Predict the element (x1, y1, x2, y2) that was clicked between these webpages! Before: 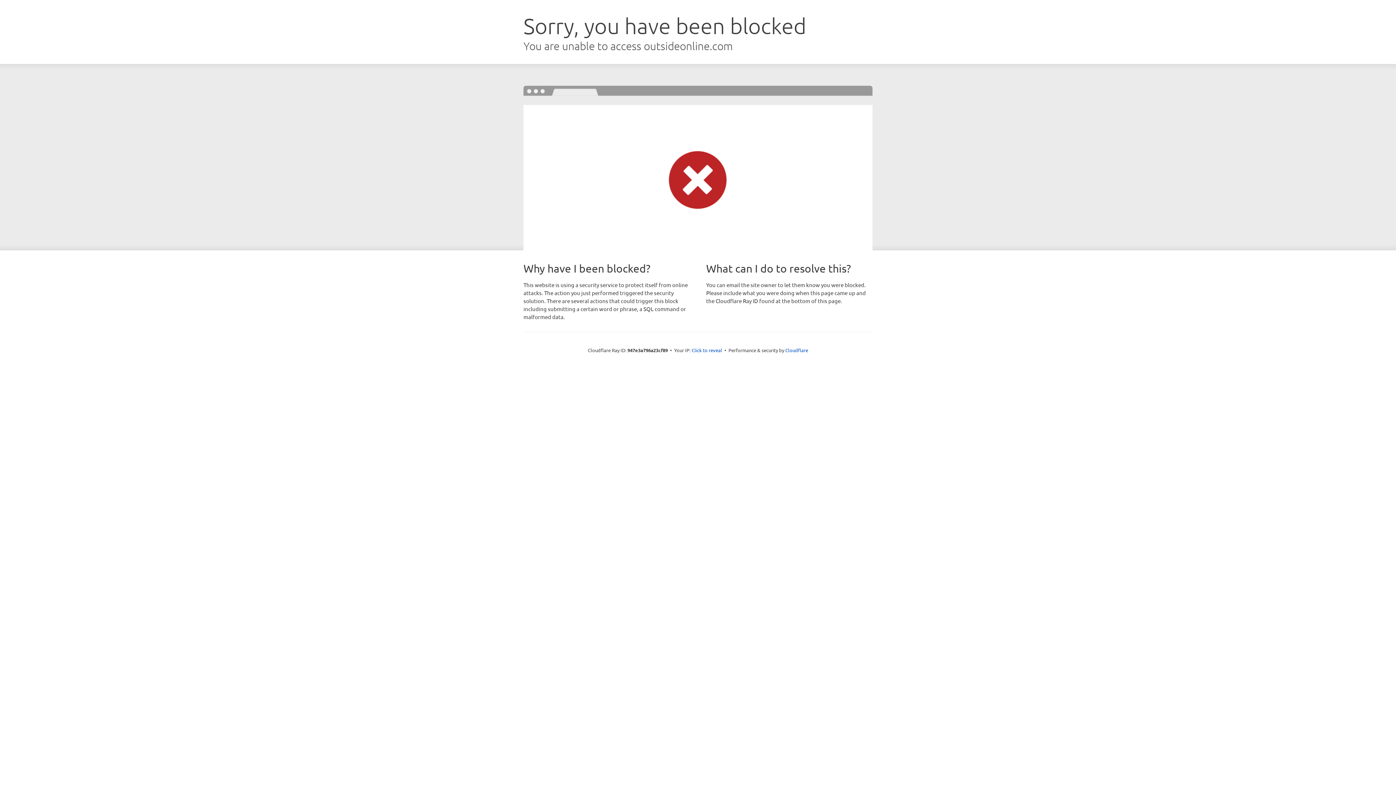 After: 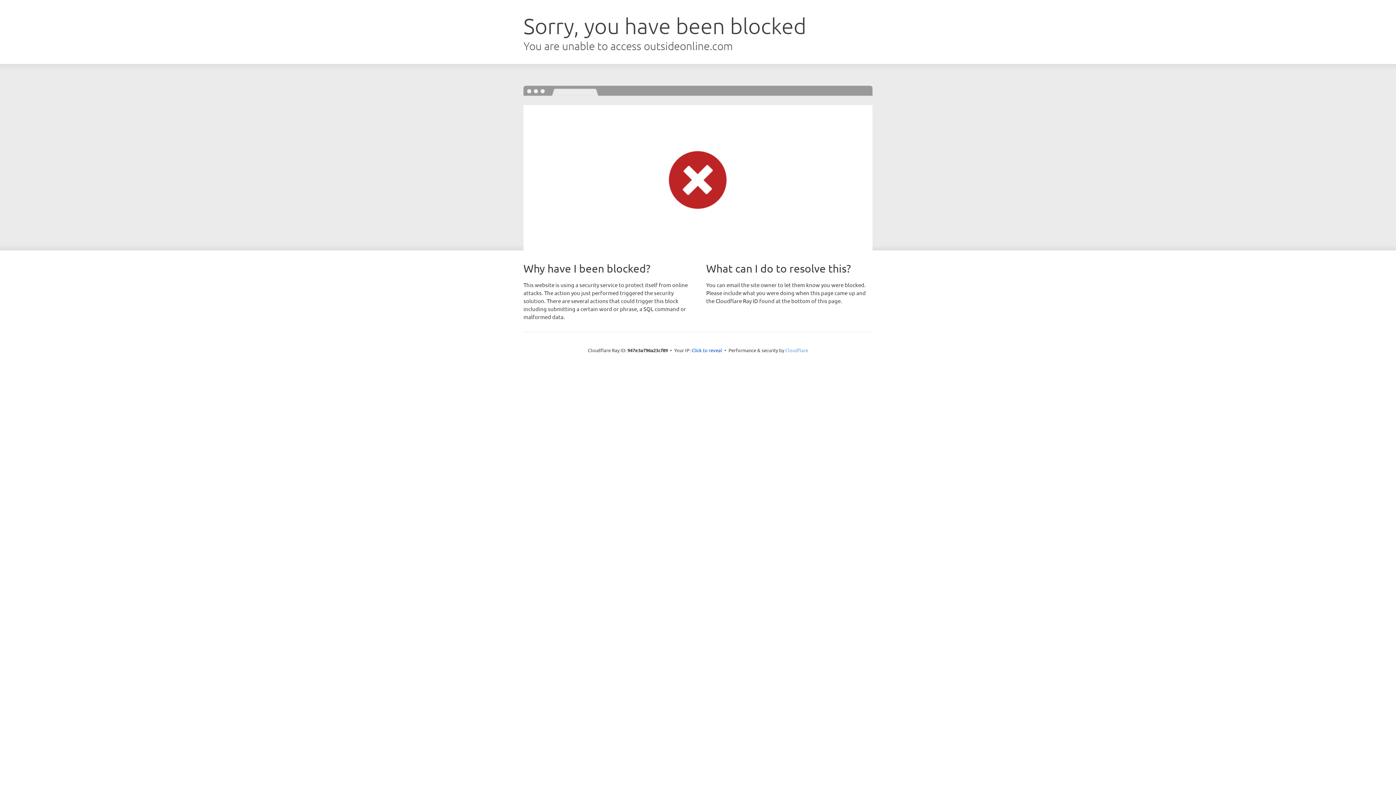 Action: bbox: (785, 347, 808, 353) label: Cloudflare